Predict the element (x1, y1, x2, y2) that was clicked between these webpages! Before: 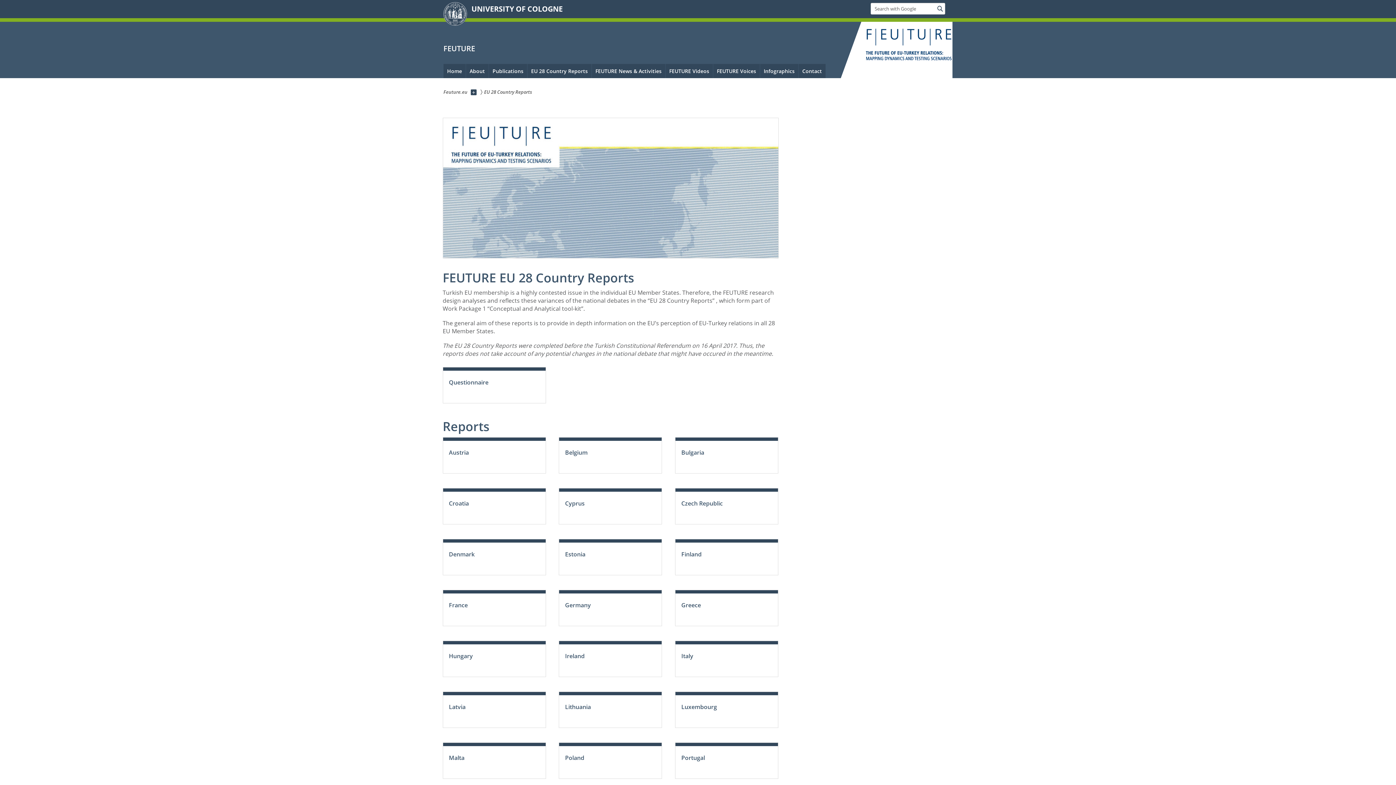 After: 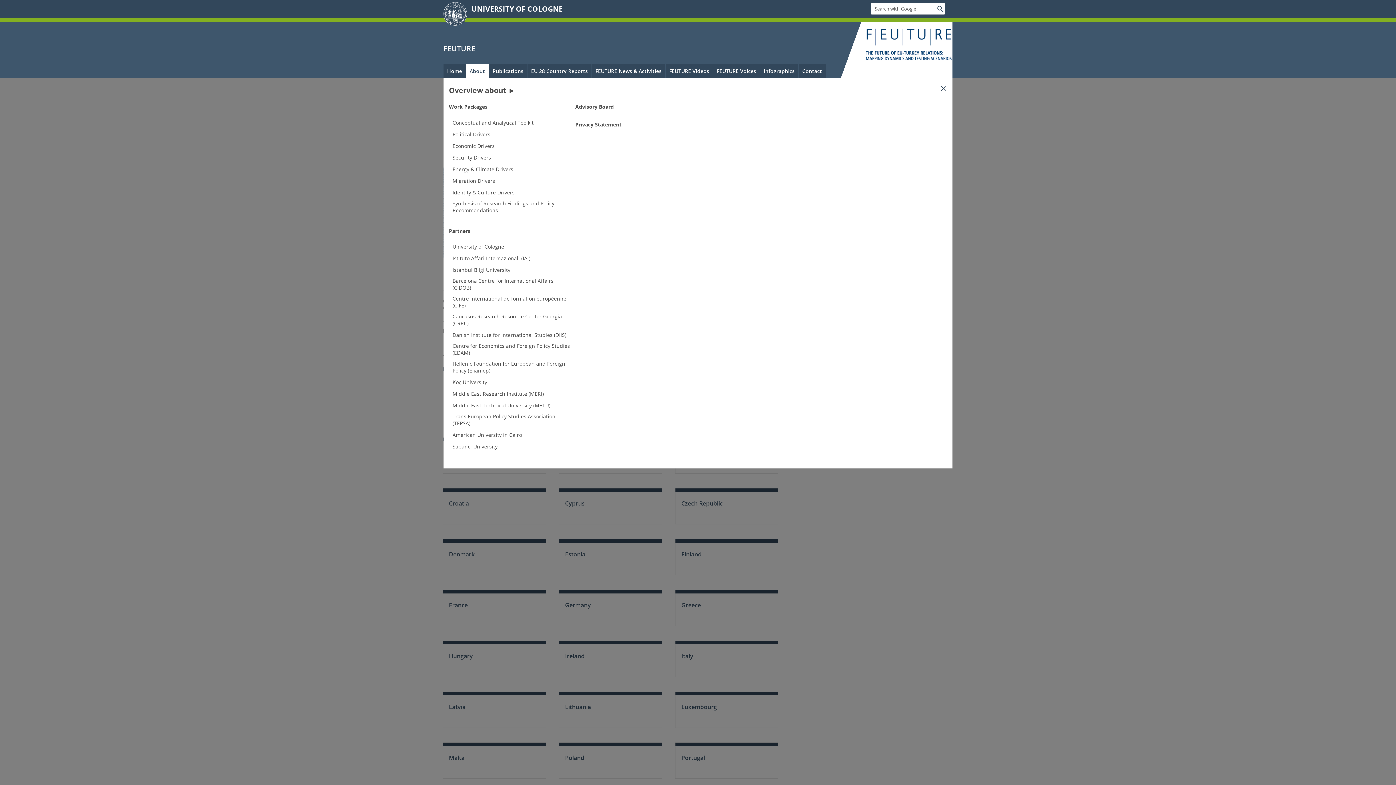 Action: bbox: (466, 64, 488, 78) label: About